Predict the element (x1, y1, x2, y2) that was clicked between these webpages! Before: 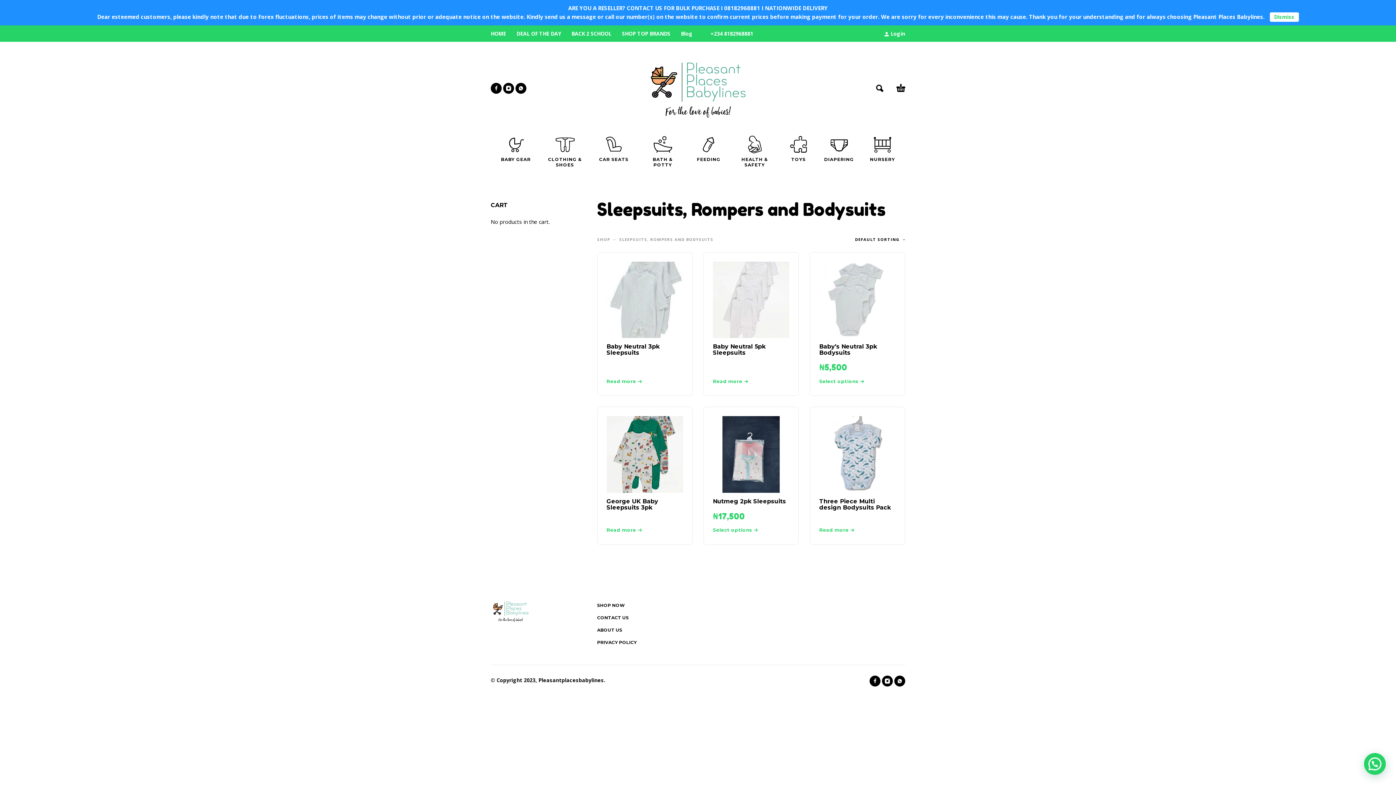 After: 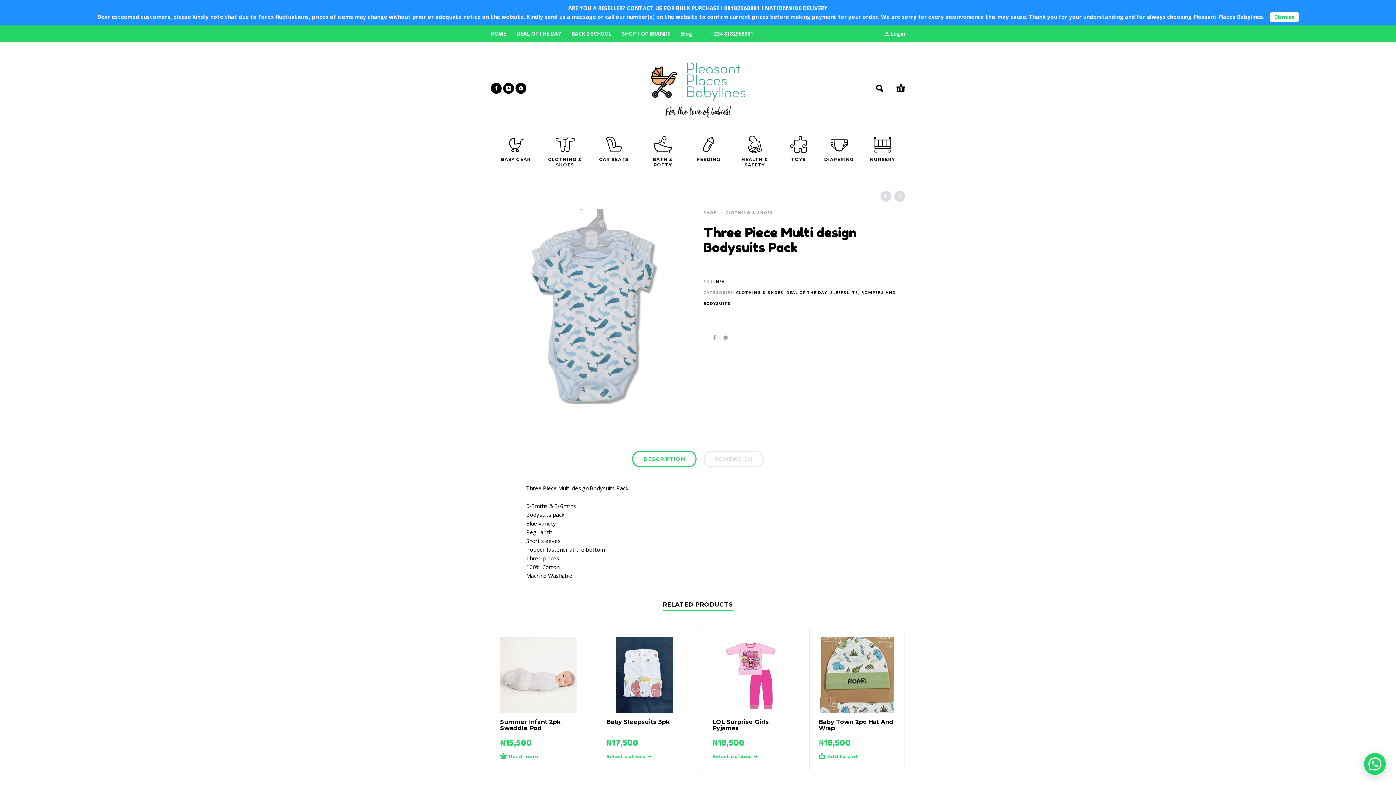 Action: label: Select options for “Three Piece Multi design Bodysuits Pack” bbox: (819, 528, 881, 532)